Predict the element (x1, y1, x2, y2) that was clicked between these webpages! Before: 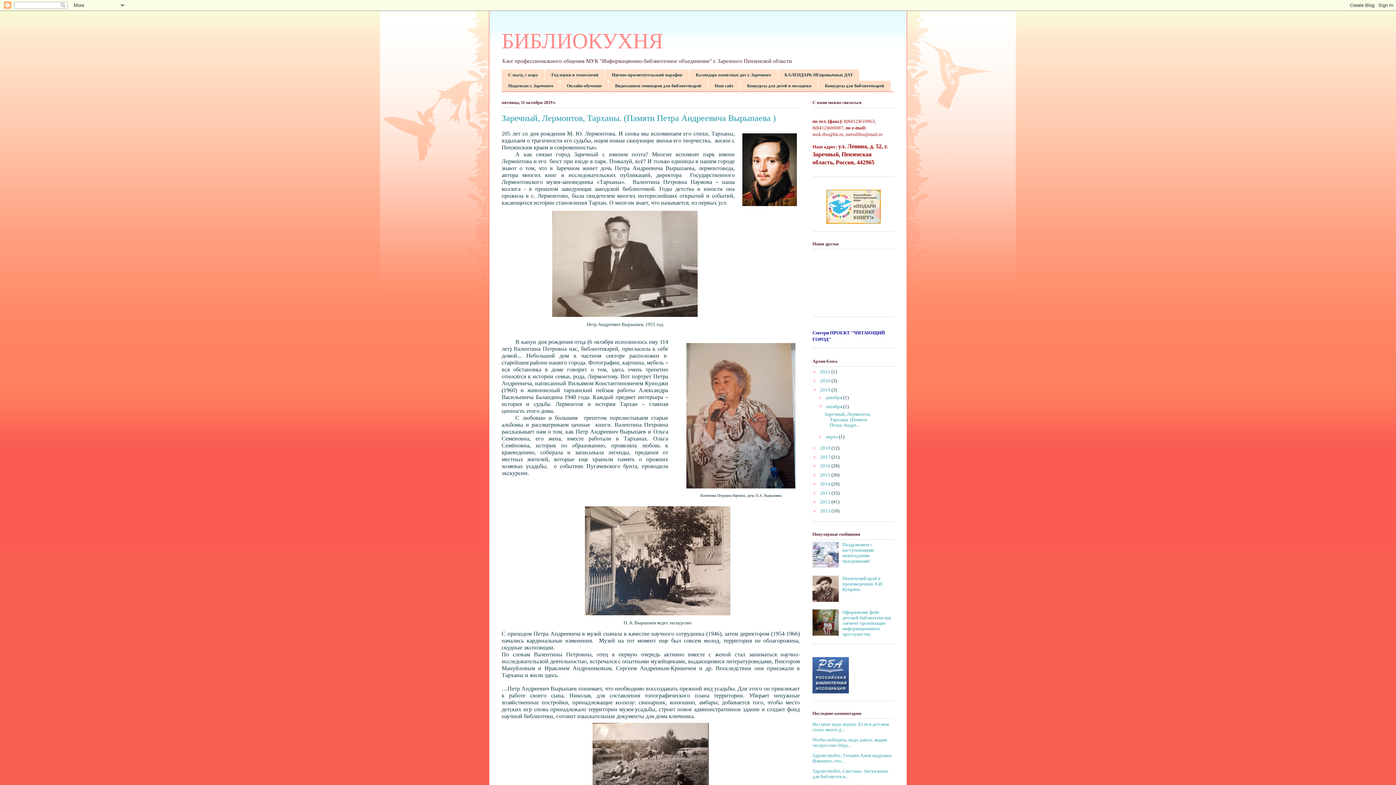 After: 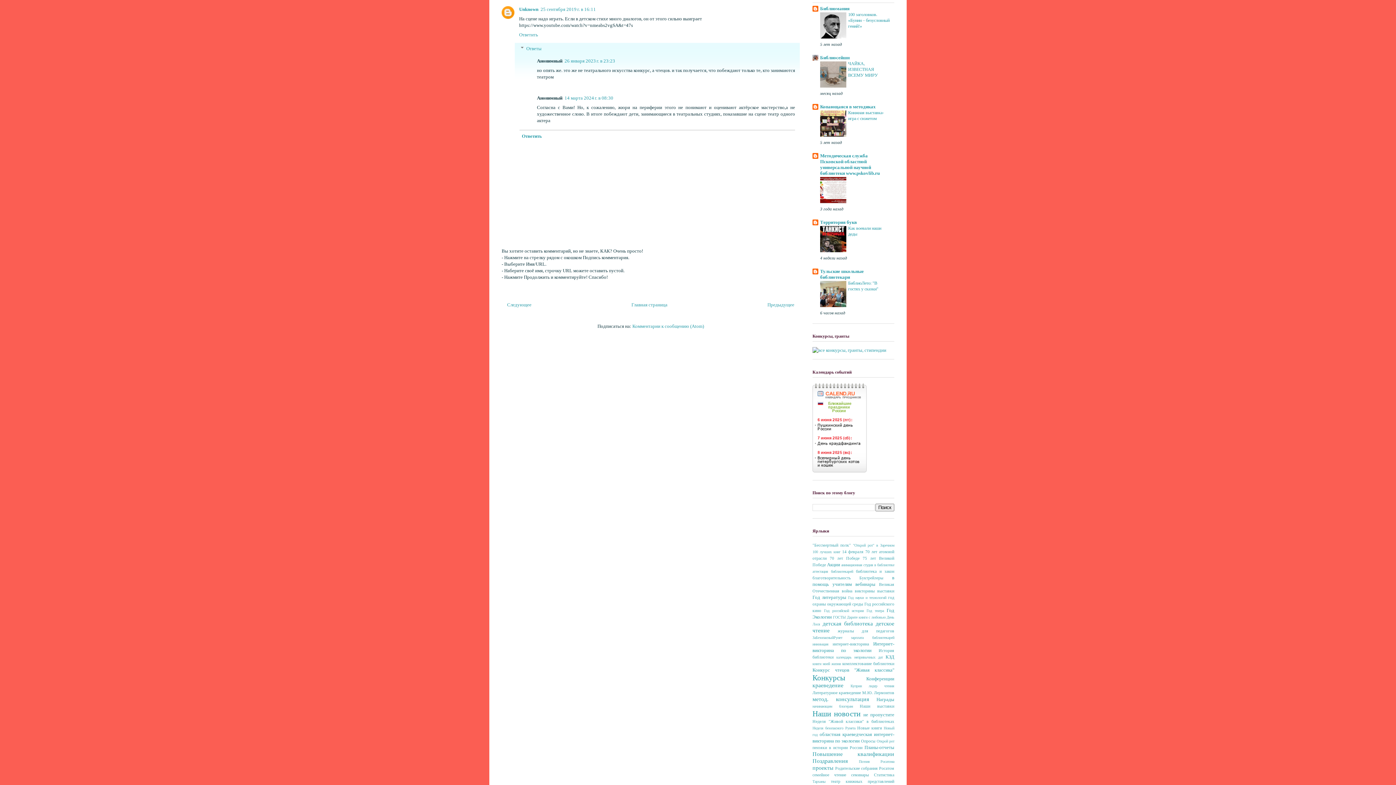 Action: label: На сцене надо играть. Если в детском стихе много д... bbox: (812, 721, 889, 732)